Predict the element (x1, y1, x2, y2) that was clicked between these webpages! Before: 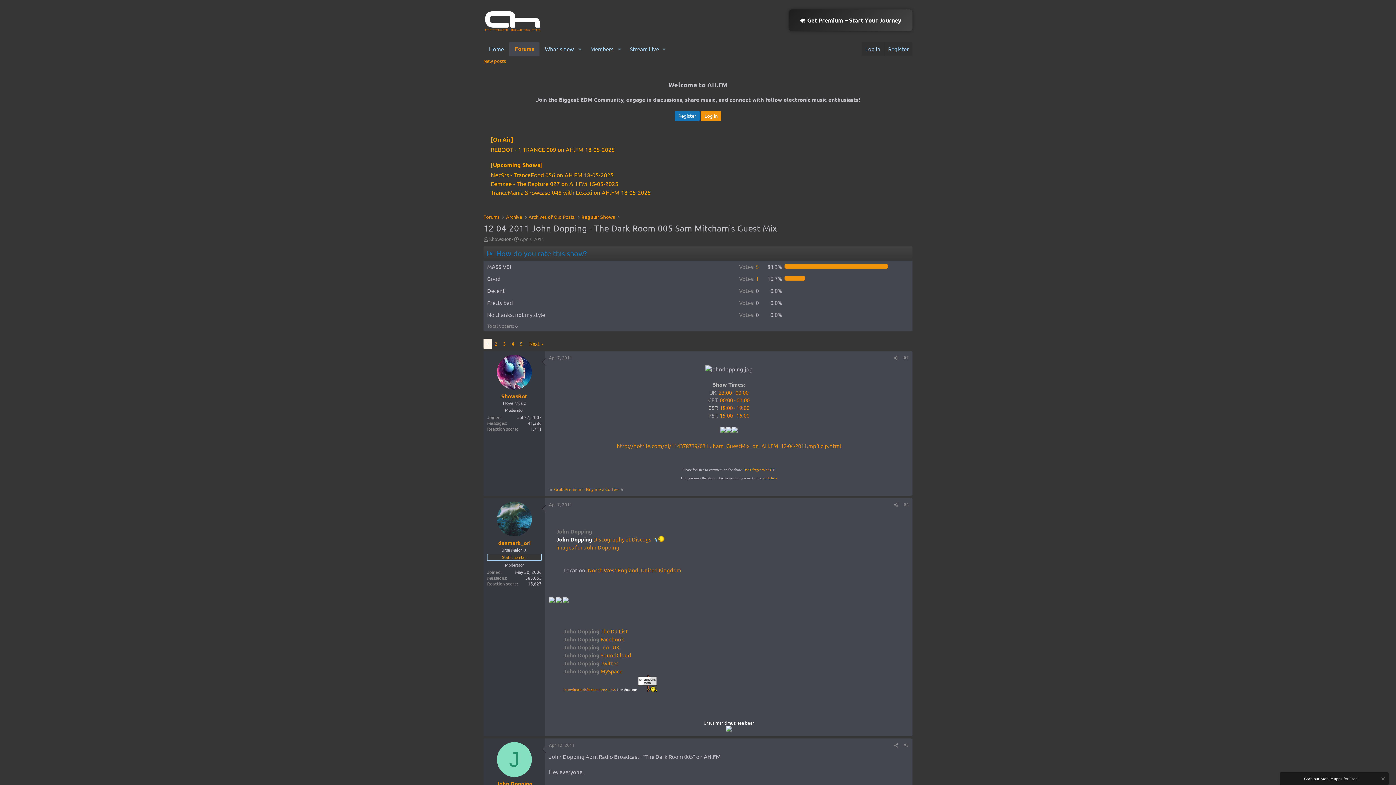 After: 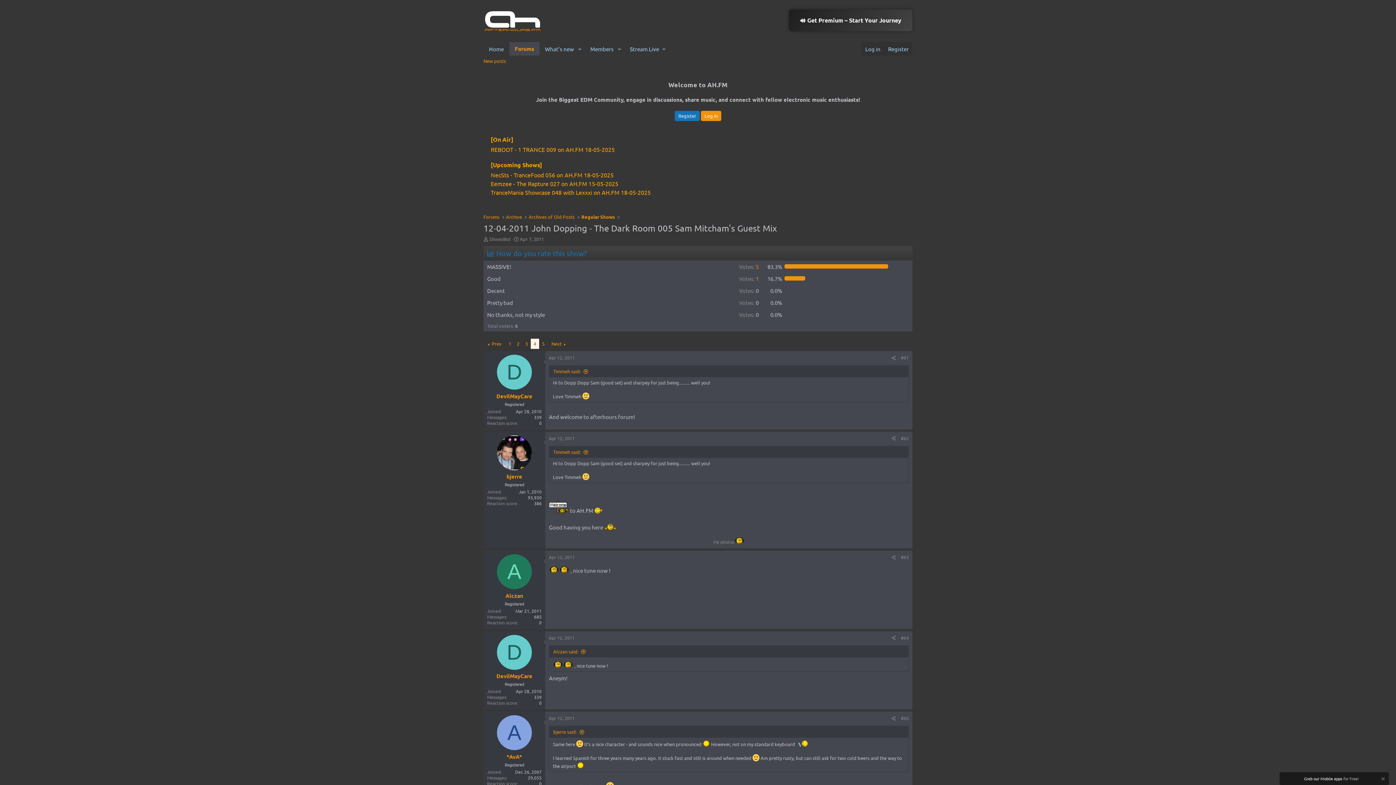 Action: bbox: (508, 339, 517, 349) label: 4